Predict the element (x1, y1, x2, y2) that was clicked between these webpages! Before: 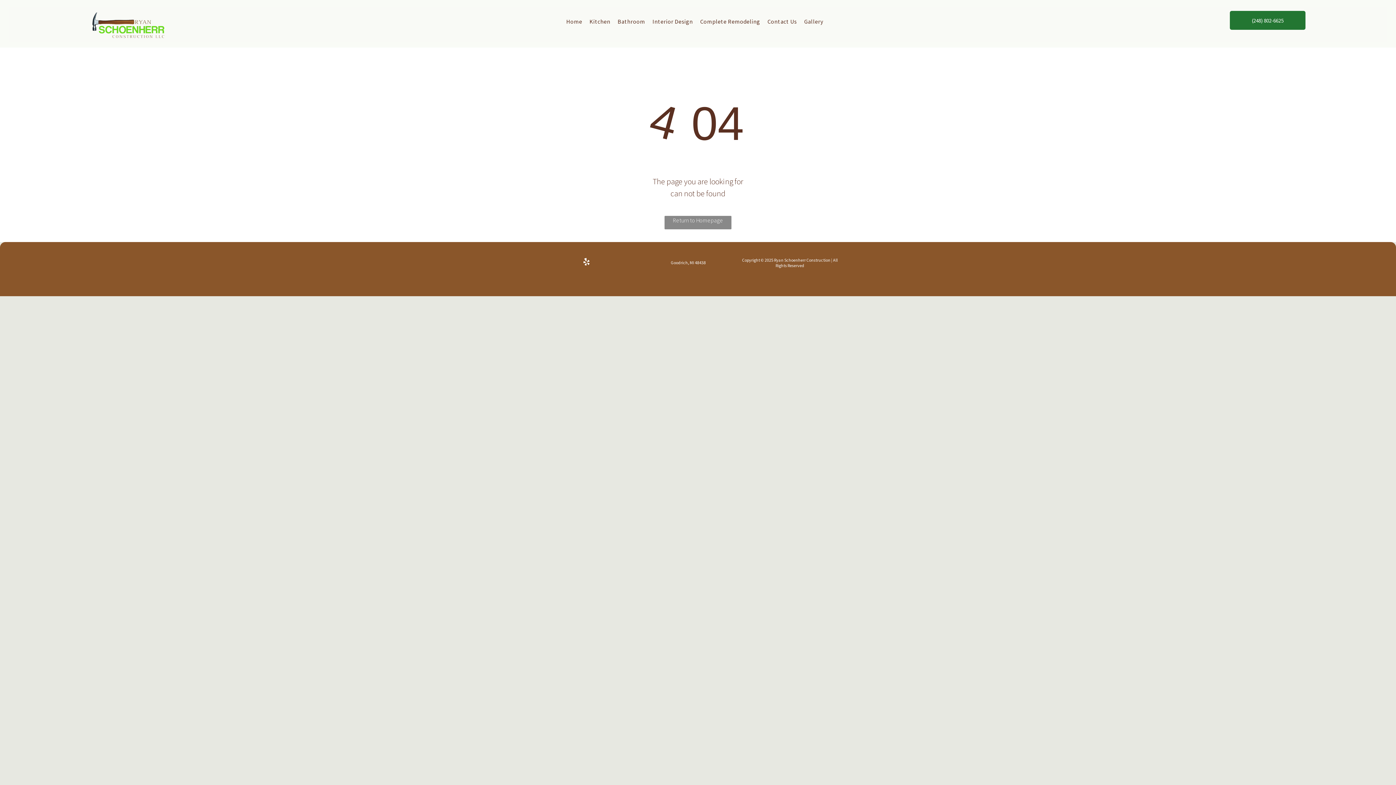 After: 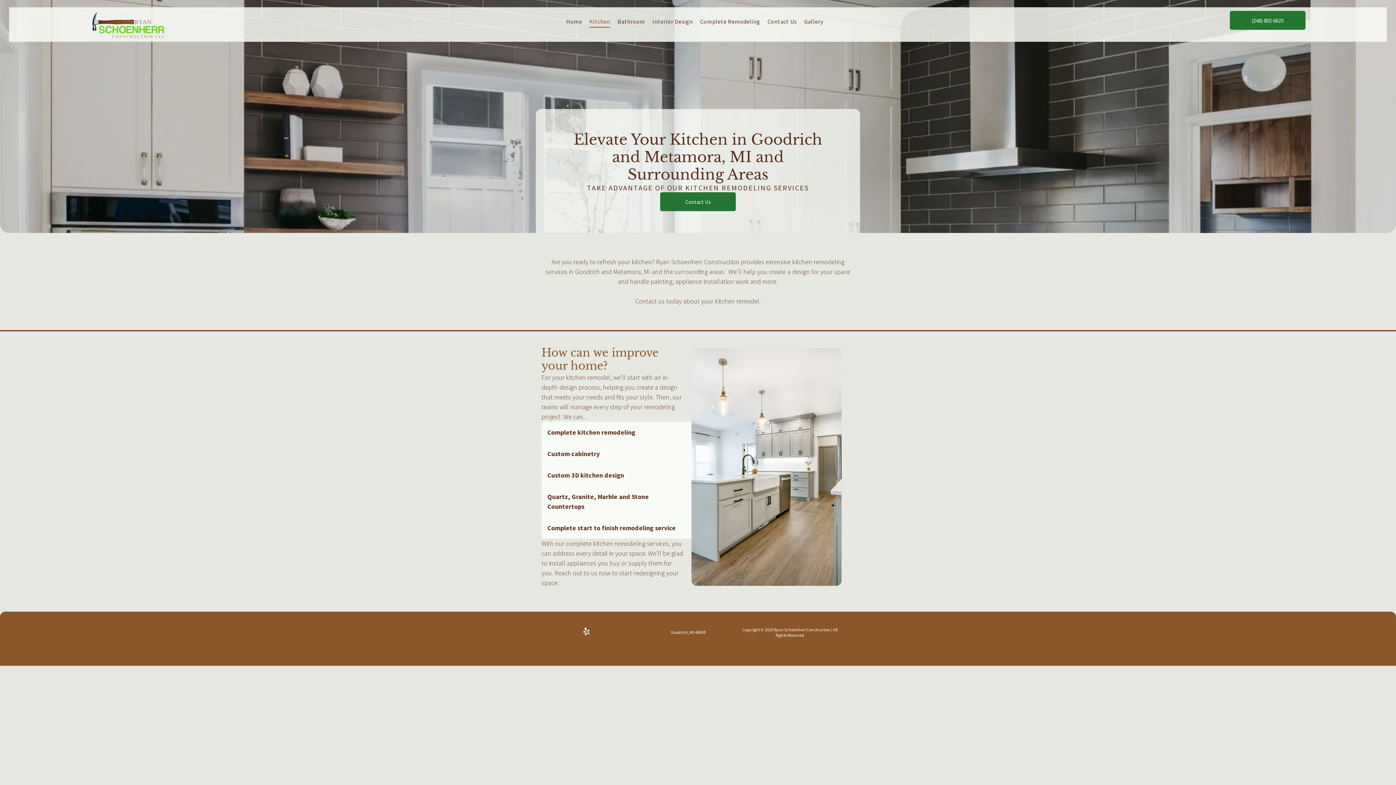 Action: bbox: (585, 15, 614, 27) label: Kitchen